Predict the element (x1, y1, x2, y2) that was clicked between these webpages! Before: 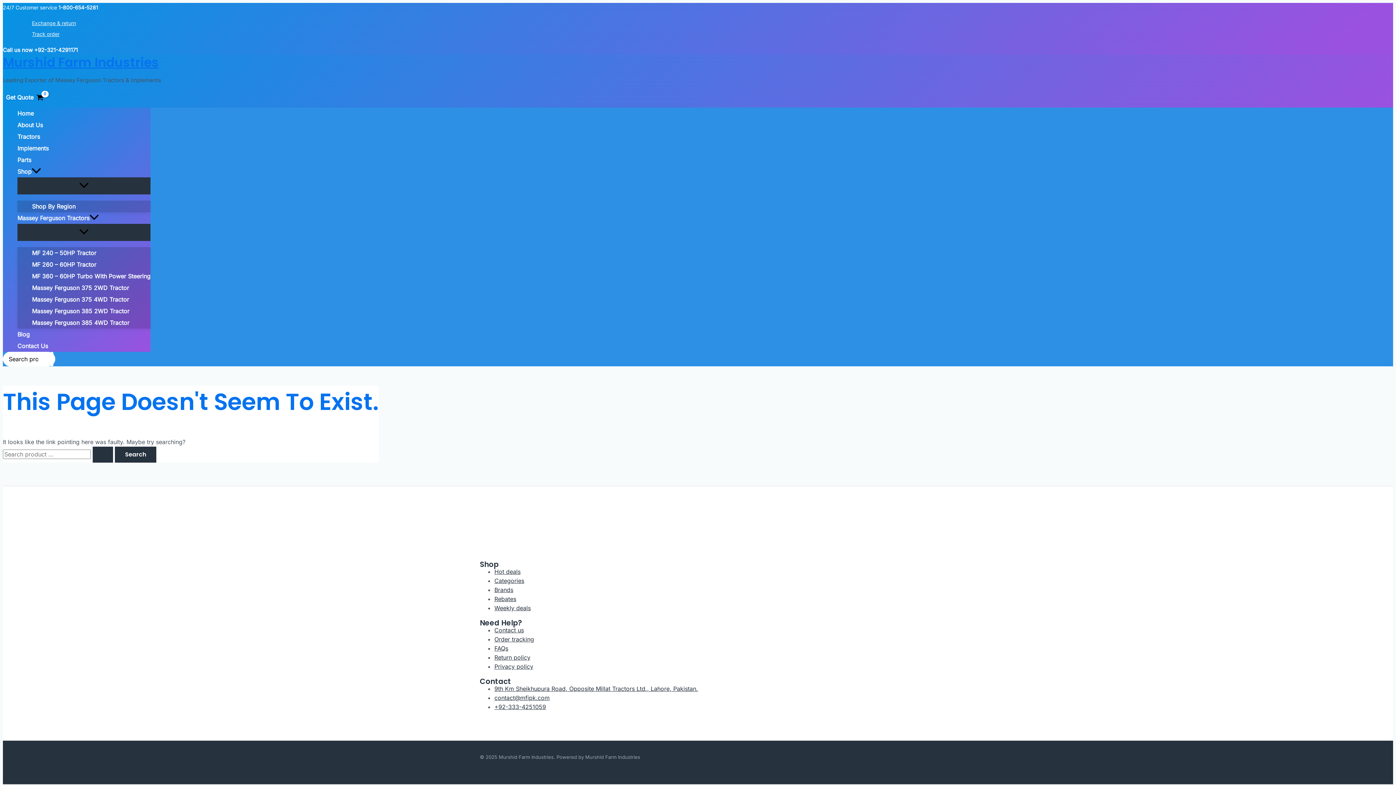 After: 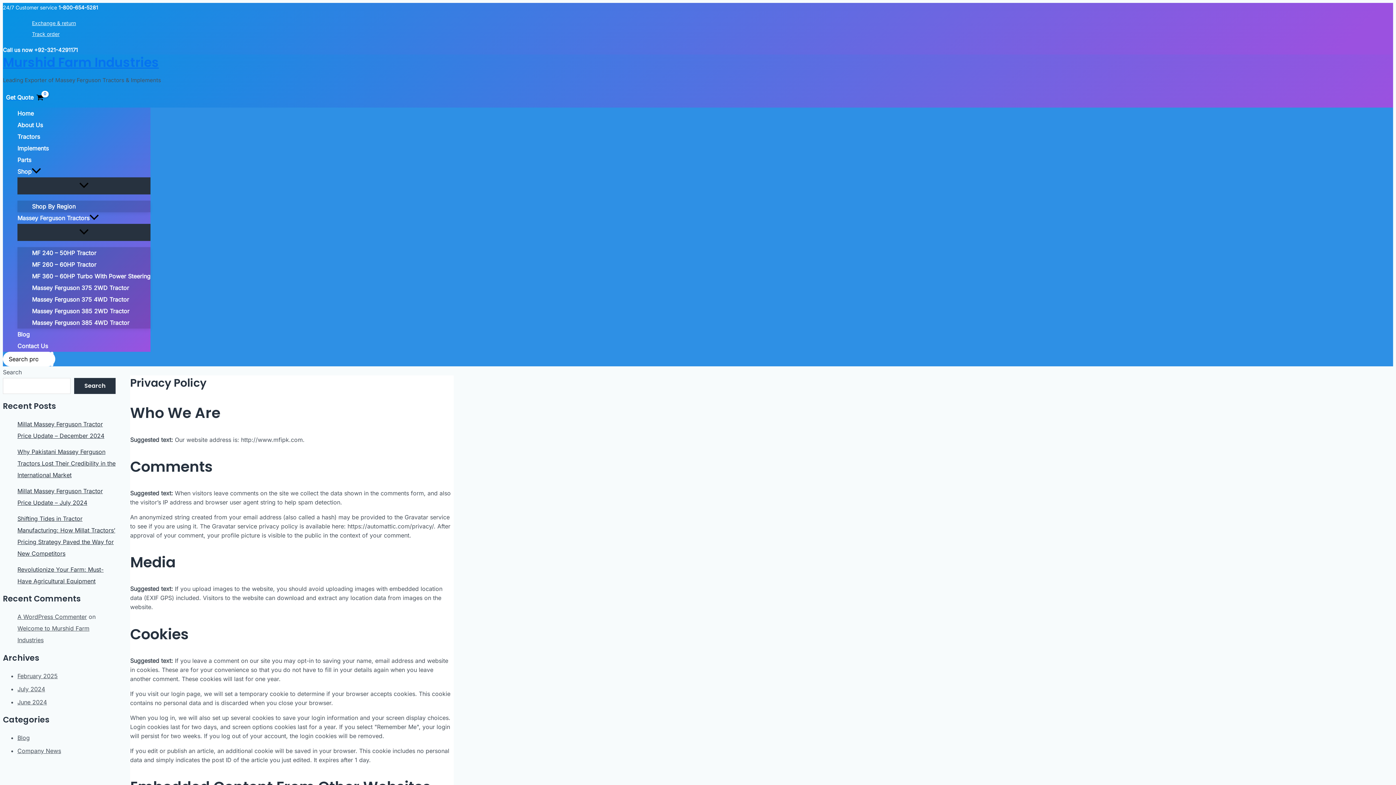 Action: bbox: (494, 663, 533, 670) label: Privacy policy